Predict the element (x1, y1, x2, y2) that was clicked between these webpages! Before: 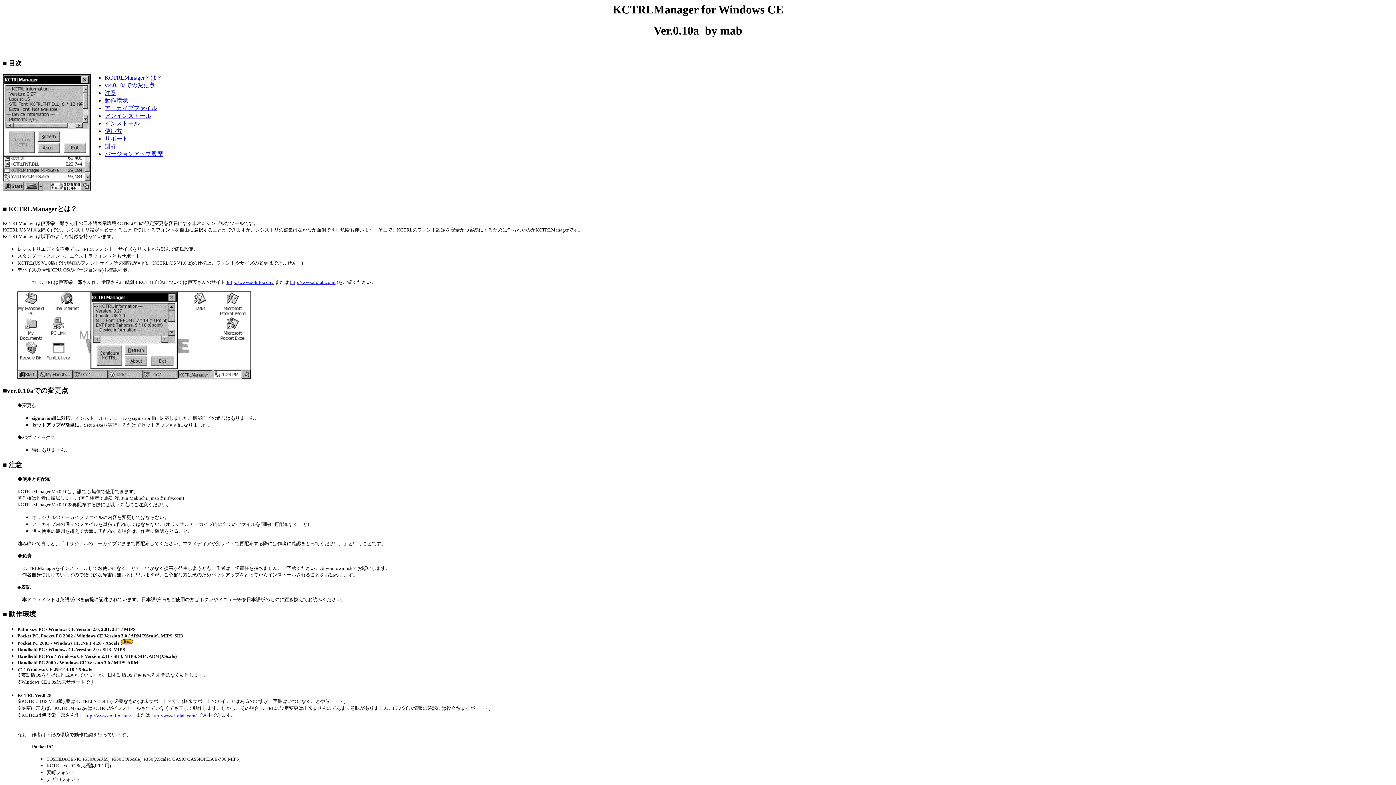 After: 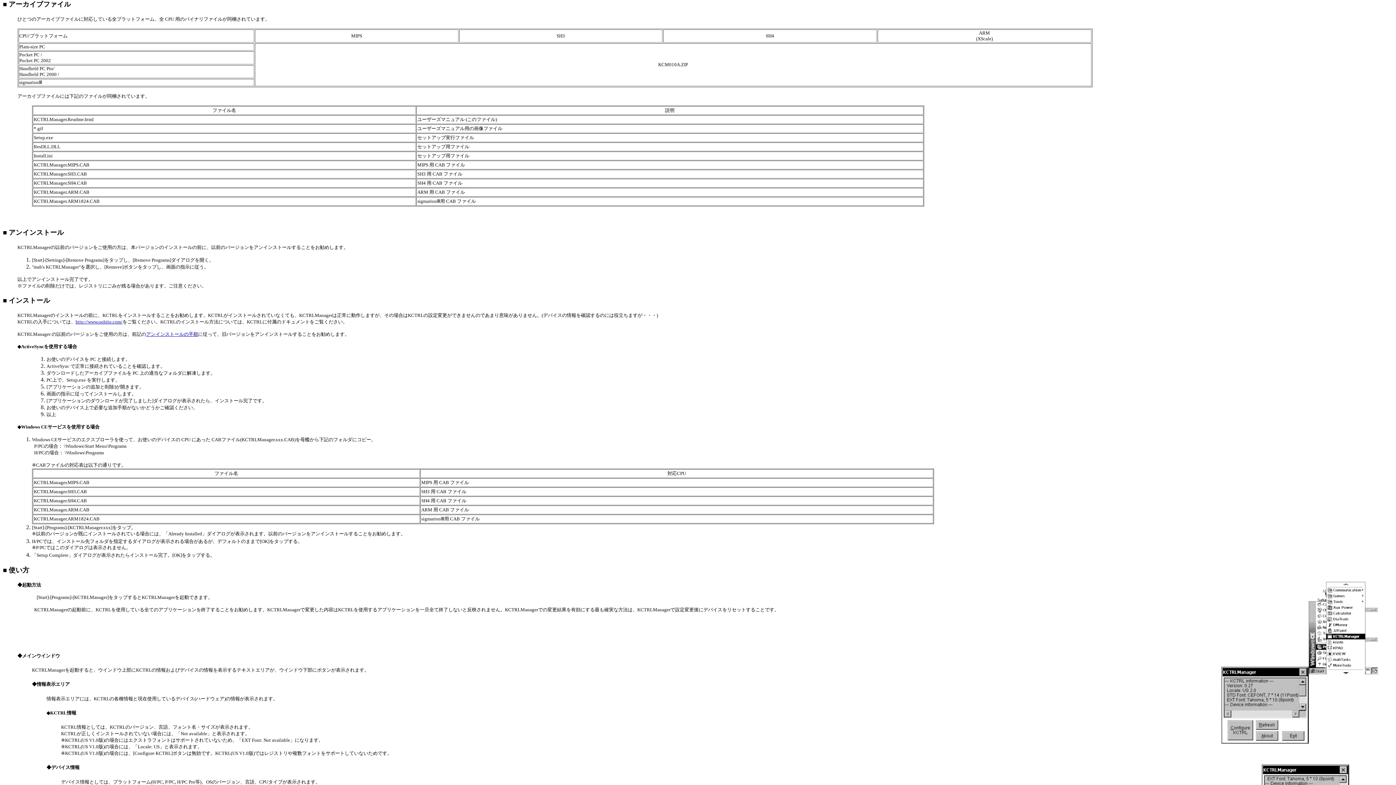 Action: bbox: (104, 105, 157, 111) label: アーカイブファイル